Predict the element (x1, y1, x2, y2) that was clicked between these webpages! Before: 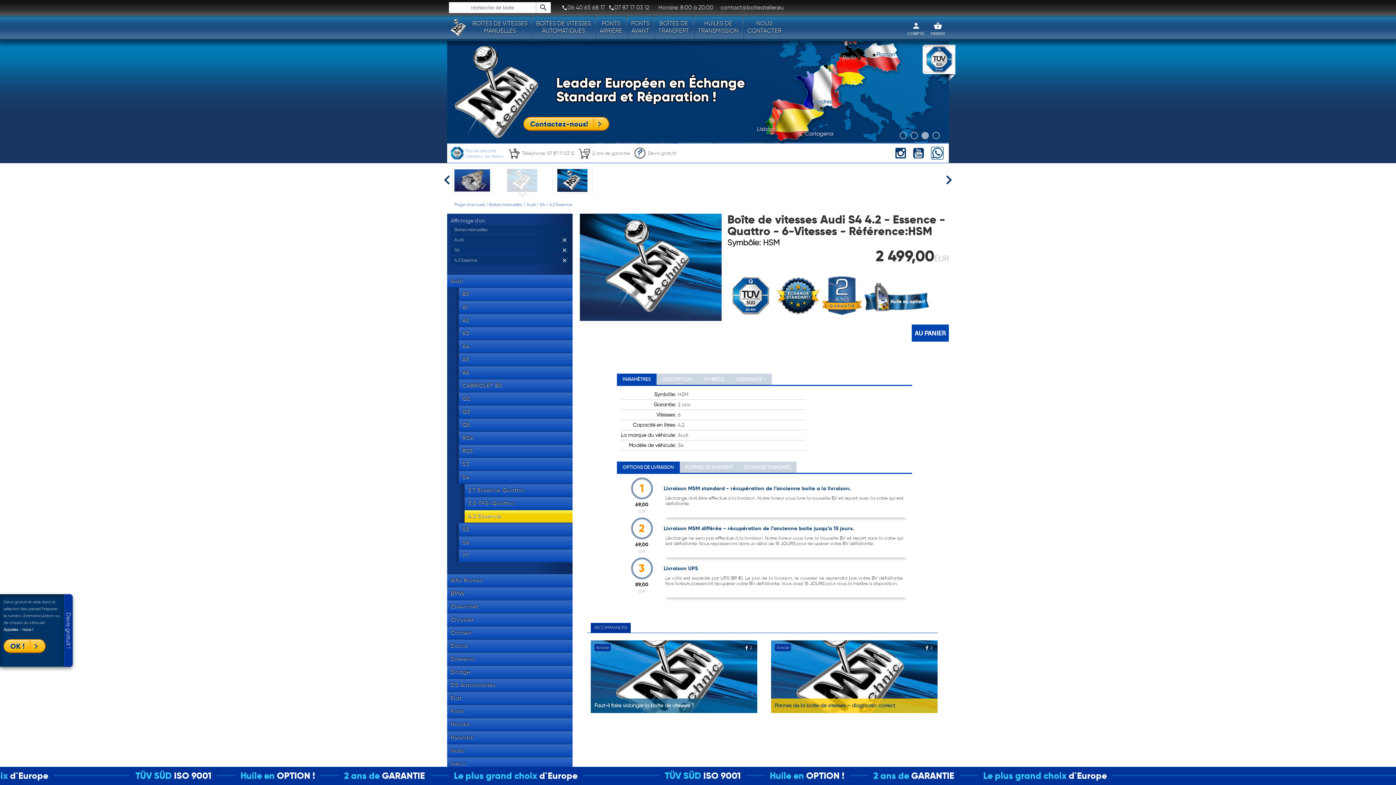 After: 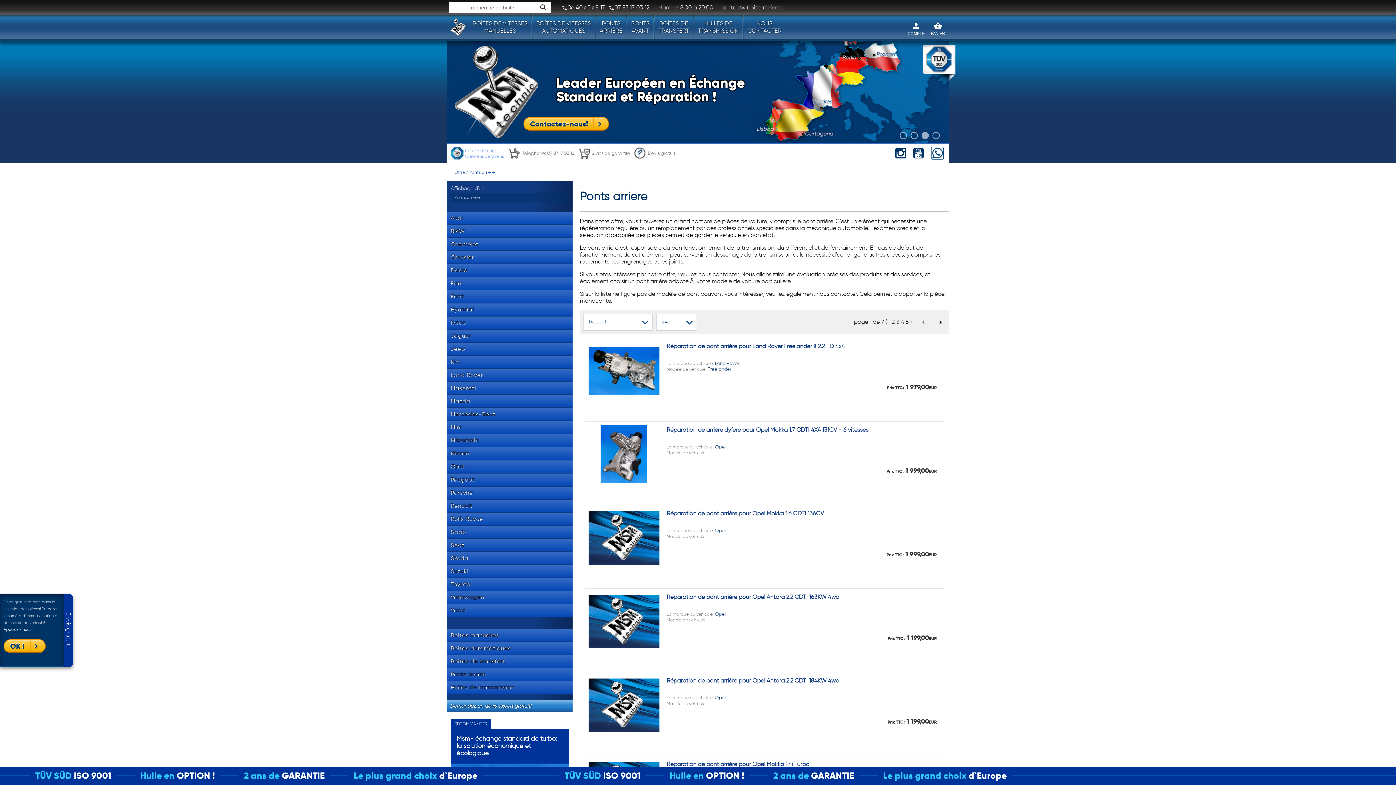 Action: bbox: (596, 18, 626, 37) label: PONTS
ARRIÈRE